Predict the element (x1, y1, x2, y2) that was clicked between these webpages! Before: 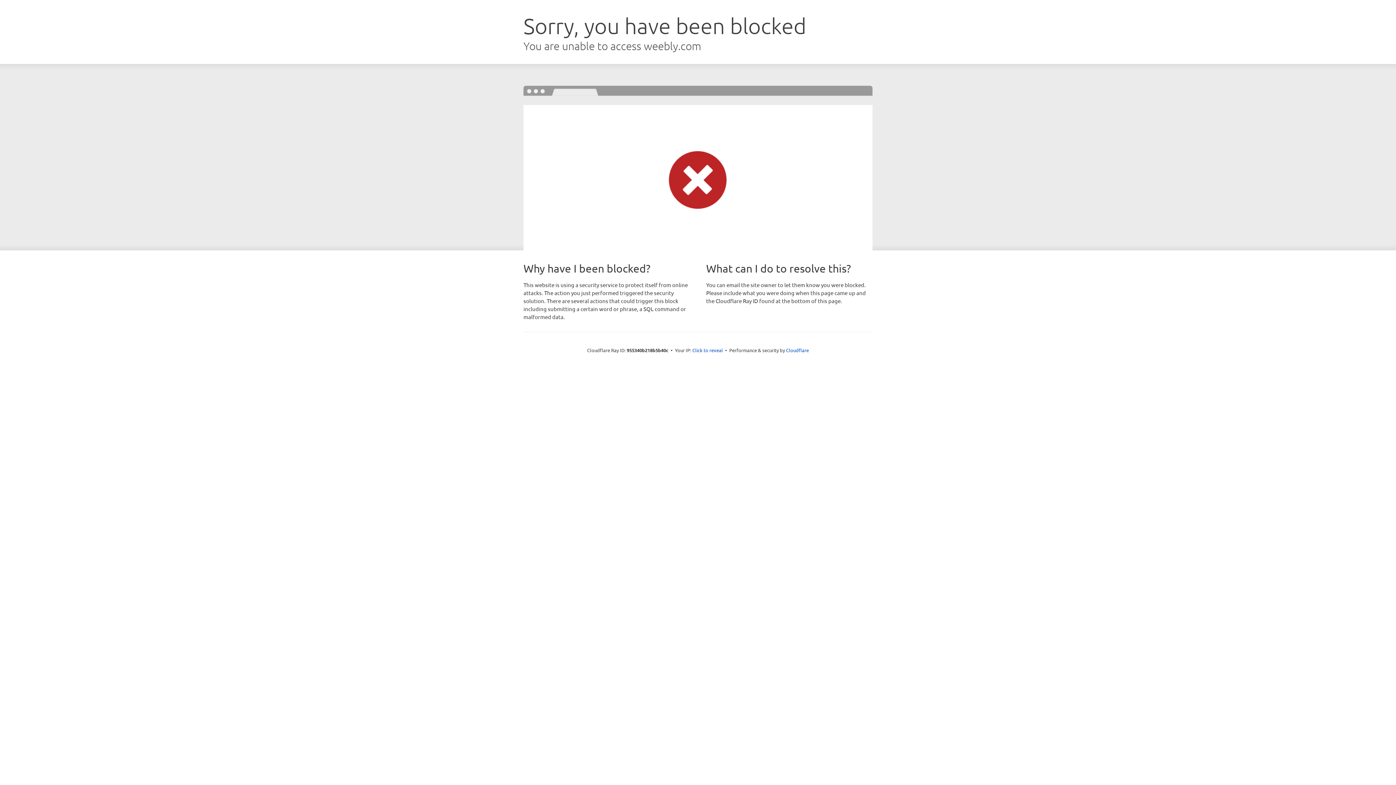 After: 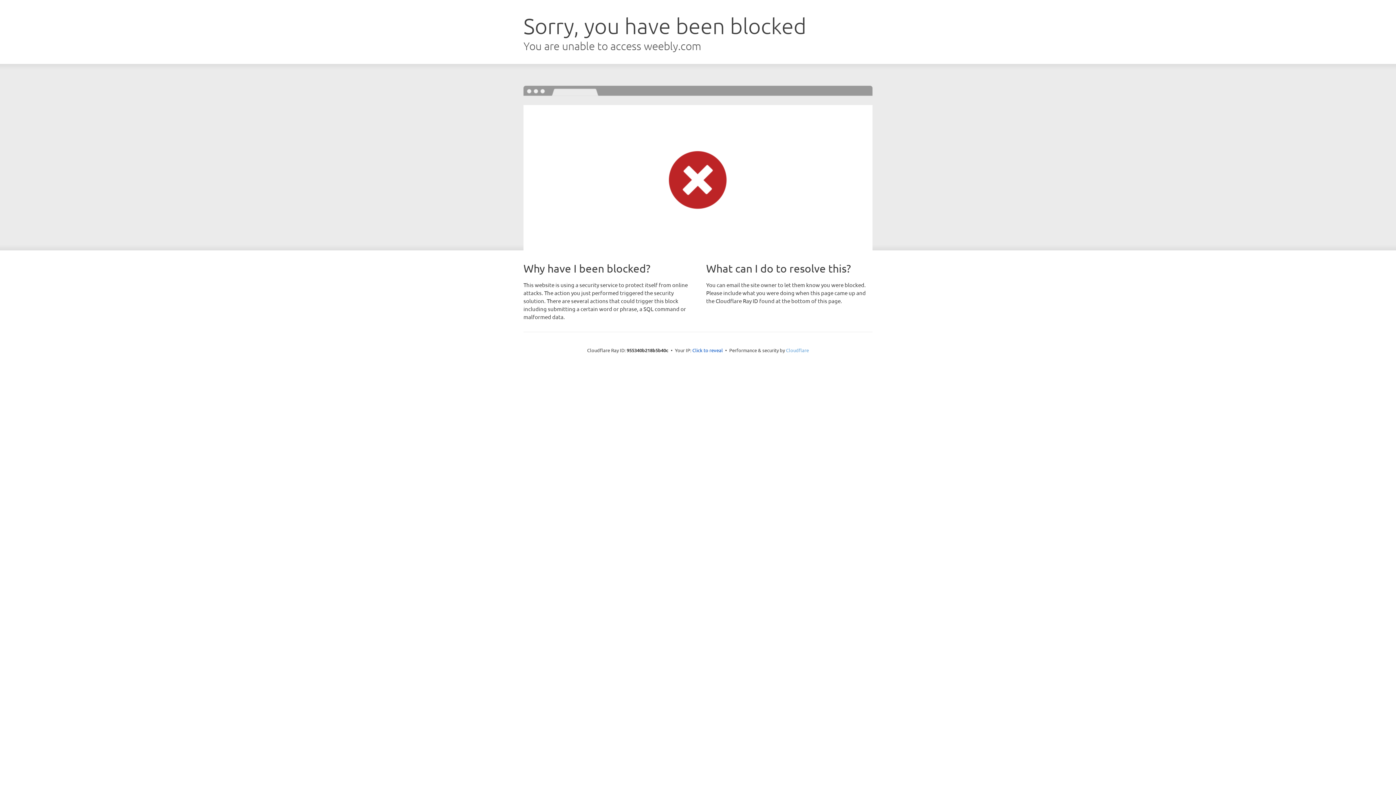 Action: bbox: (786, 347, 809, 353) label: Cloudflare